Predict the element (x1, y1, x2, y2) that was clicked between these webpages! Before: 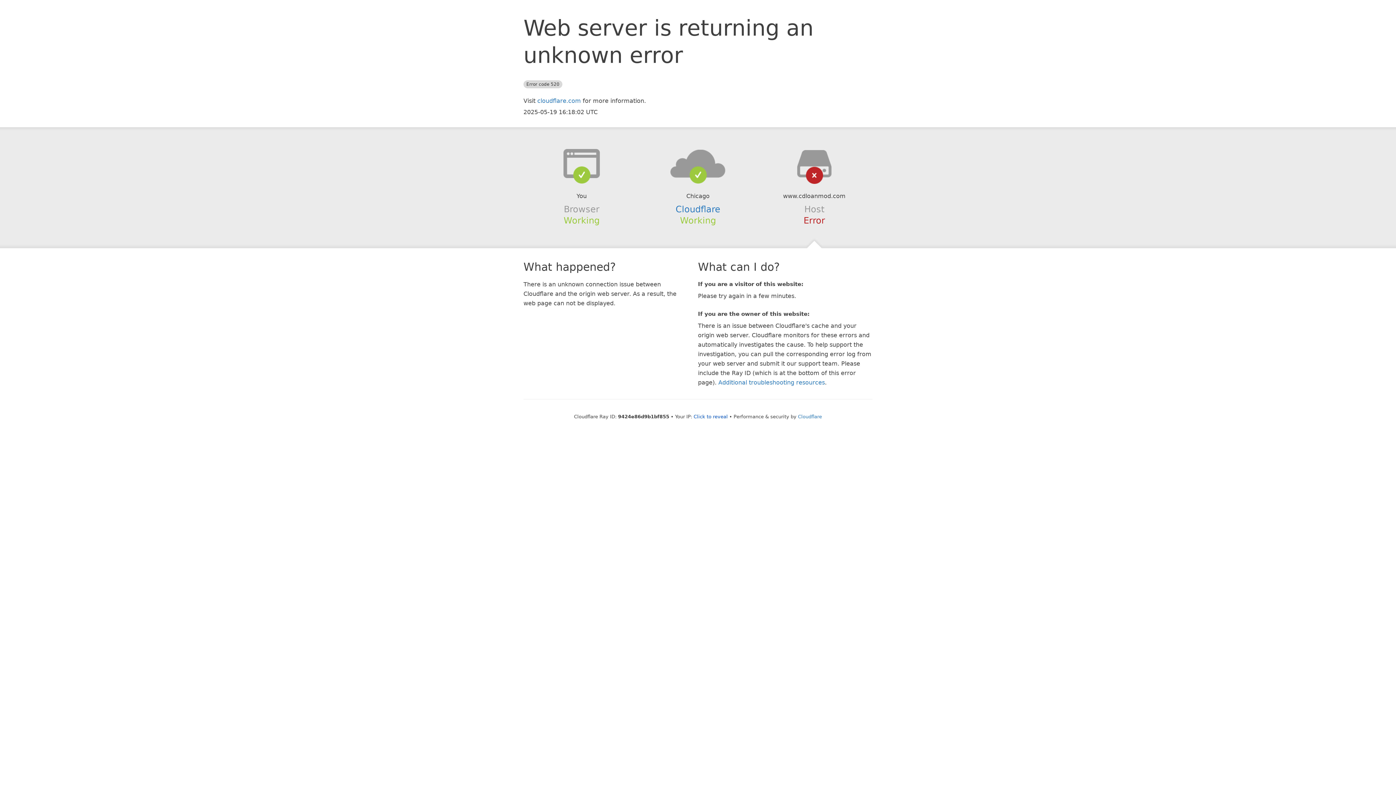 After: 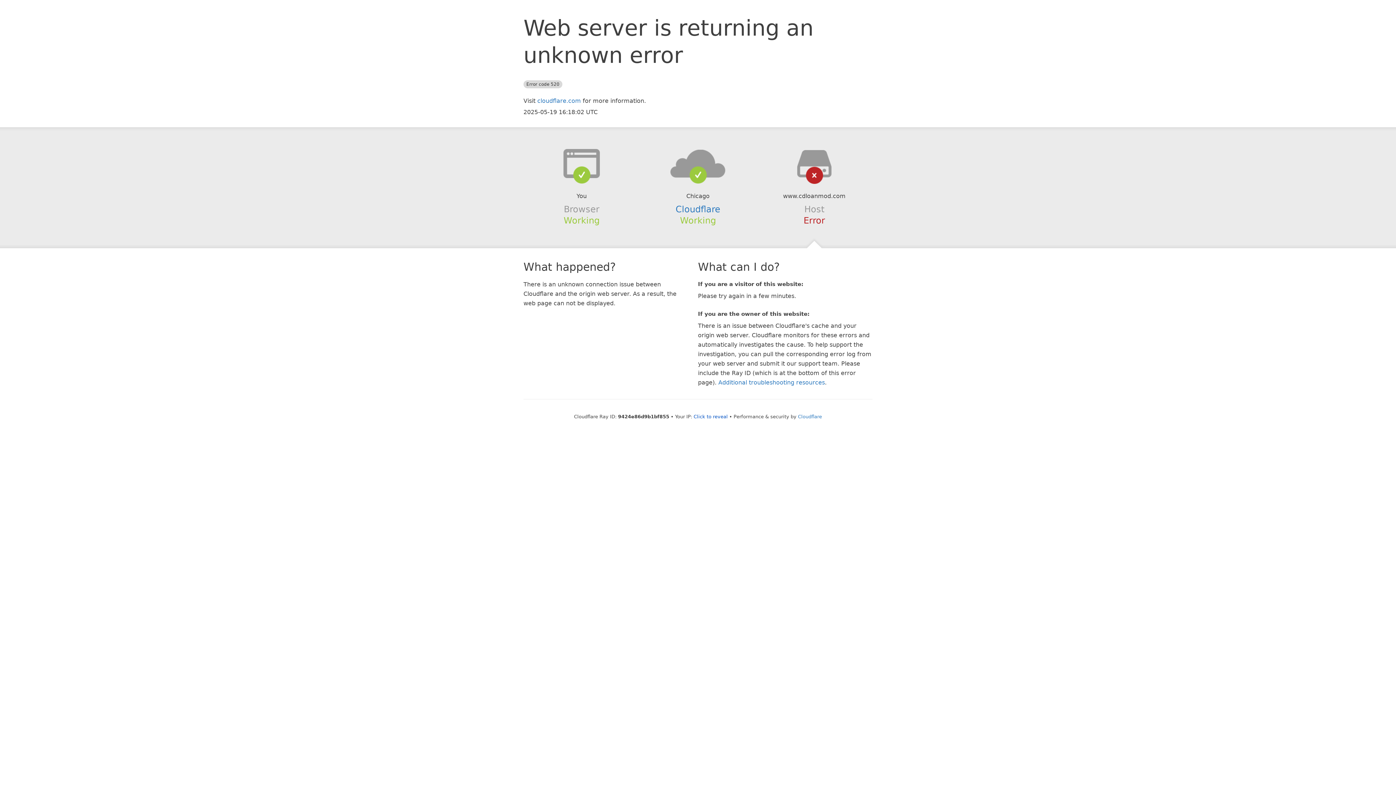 Action: bbox: (639, 148, 756, 178)